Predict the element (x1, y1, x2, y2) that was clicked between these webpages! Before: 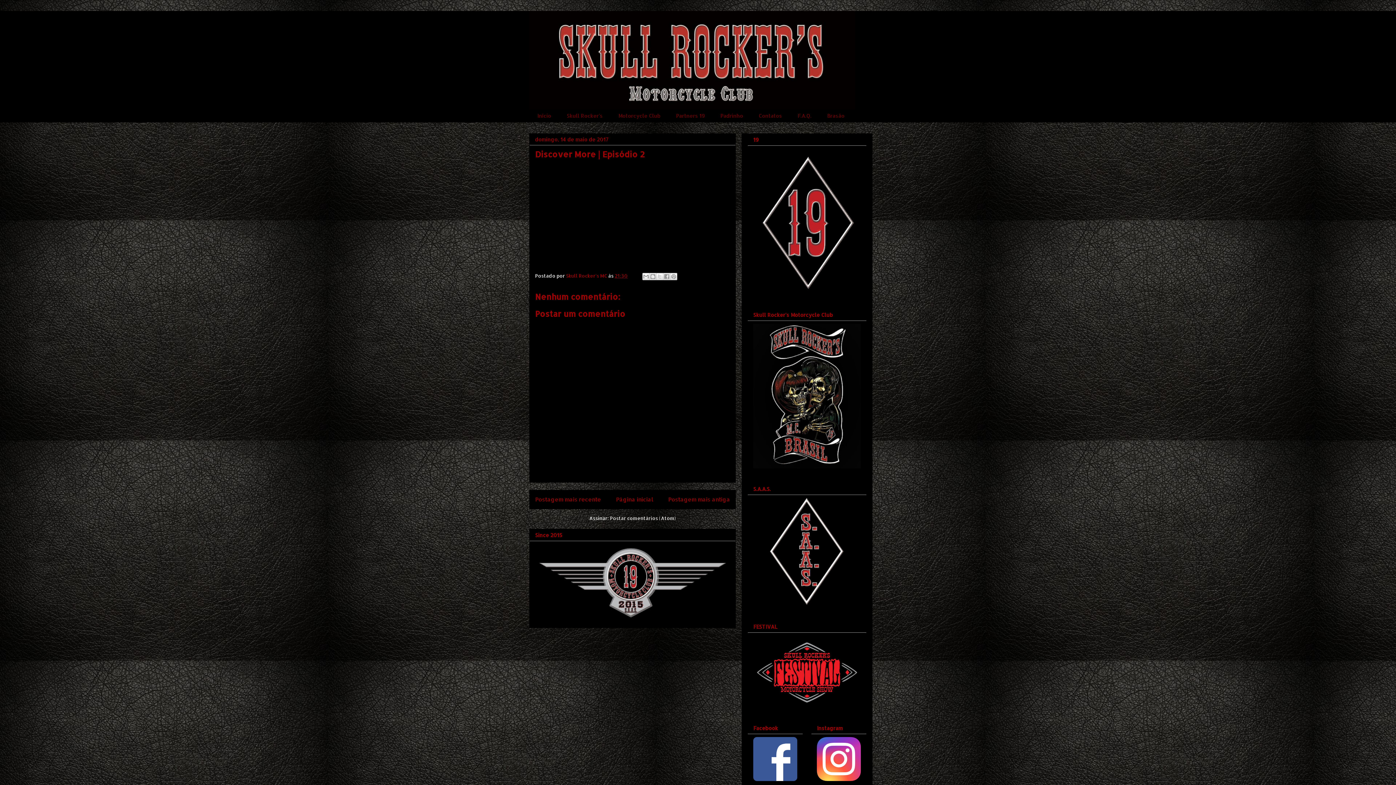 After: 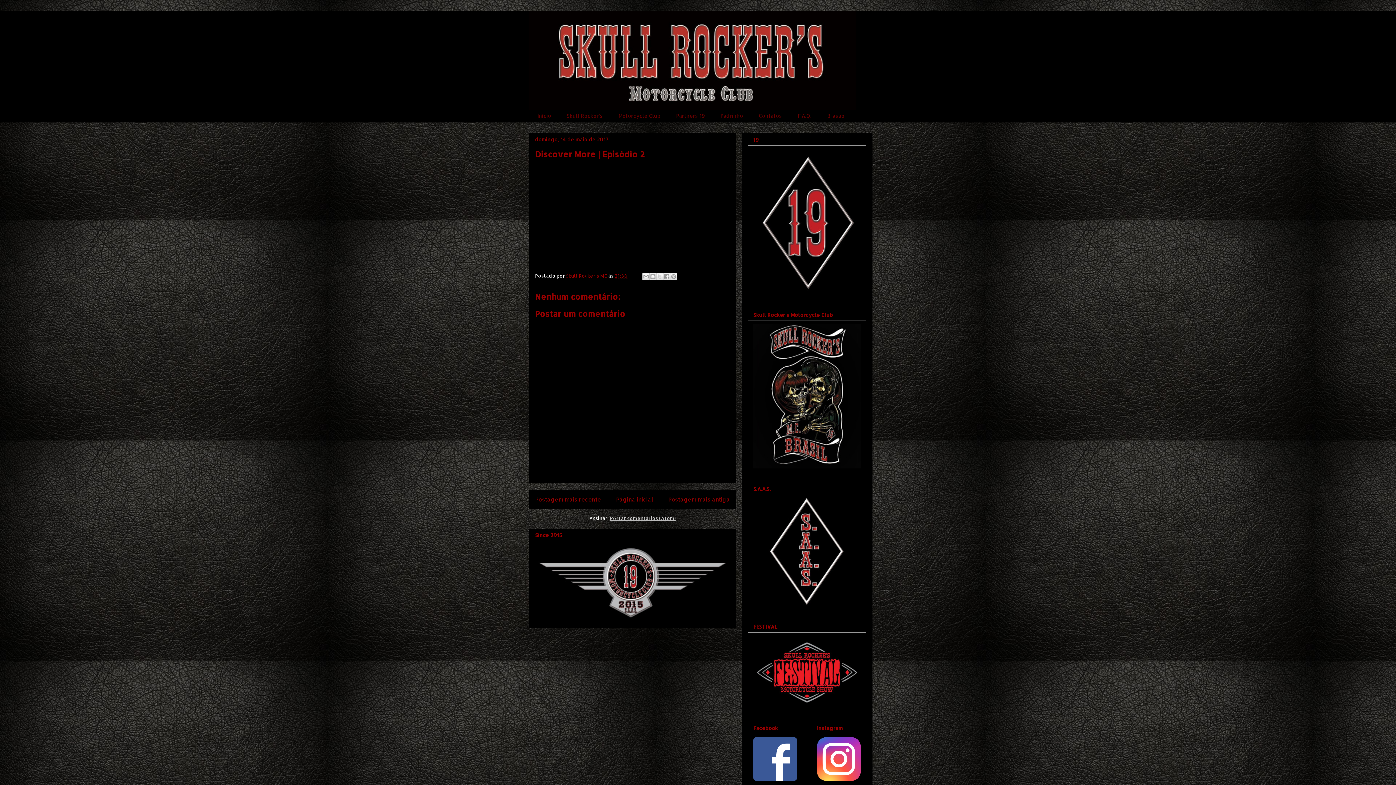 Action: bbox: (610, 515, 676, 521) label: Postar comentários (Atom)